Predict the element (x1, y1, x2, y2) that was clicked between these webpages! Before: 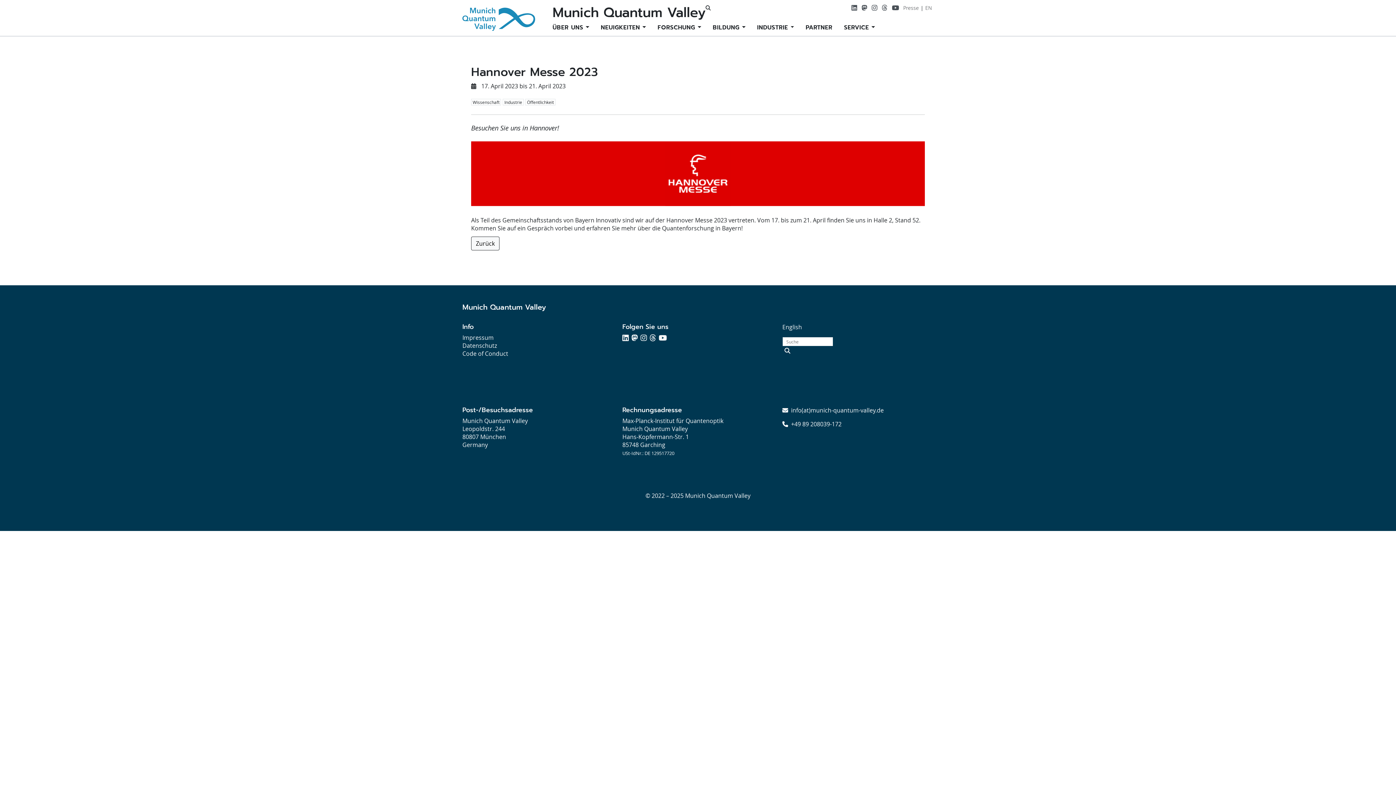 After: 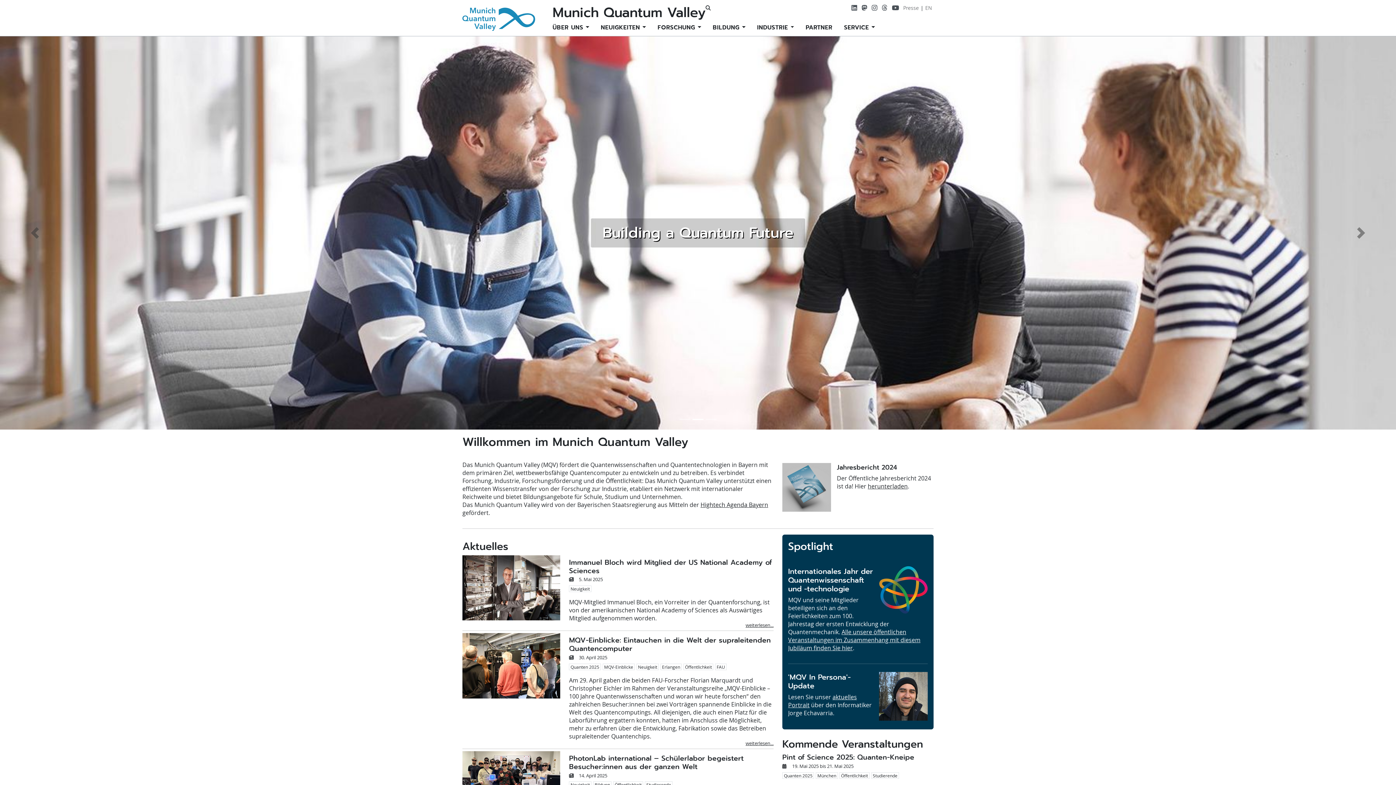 Action: bbox: (471, 236, 499, 250) label: Zurück